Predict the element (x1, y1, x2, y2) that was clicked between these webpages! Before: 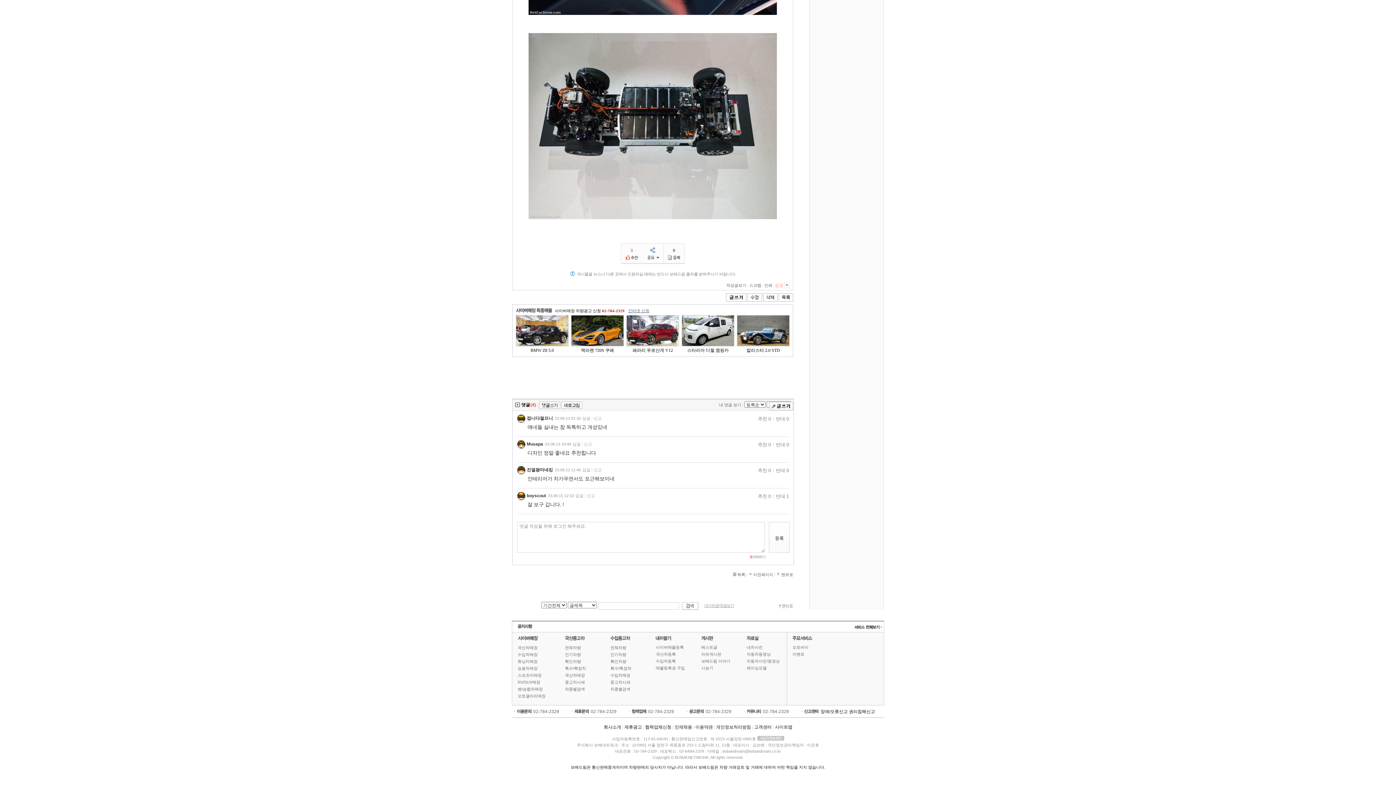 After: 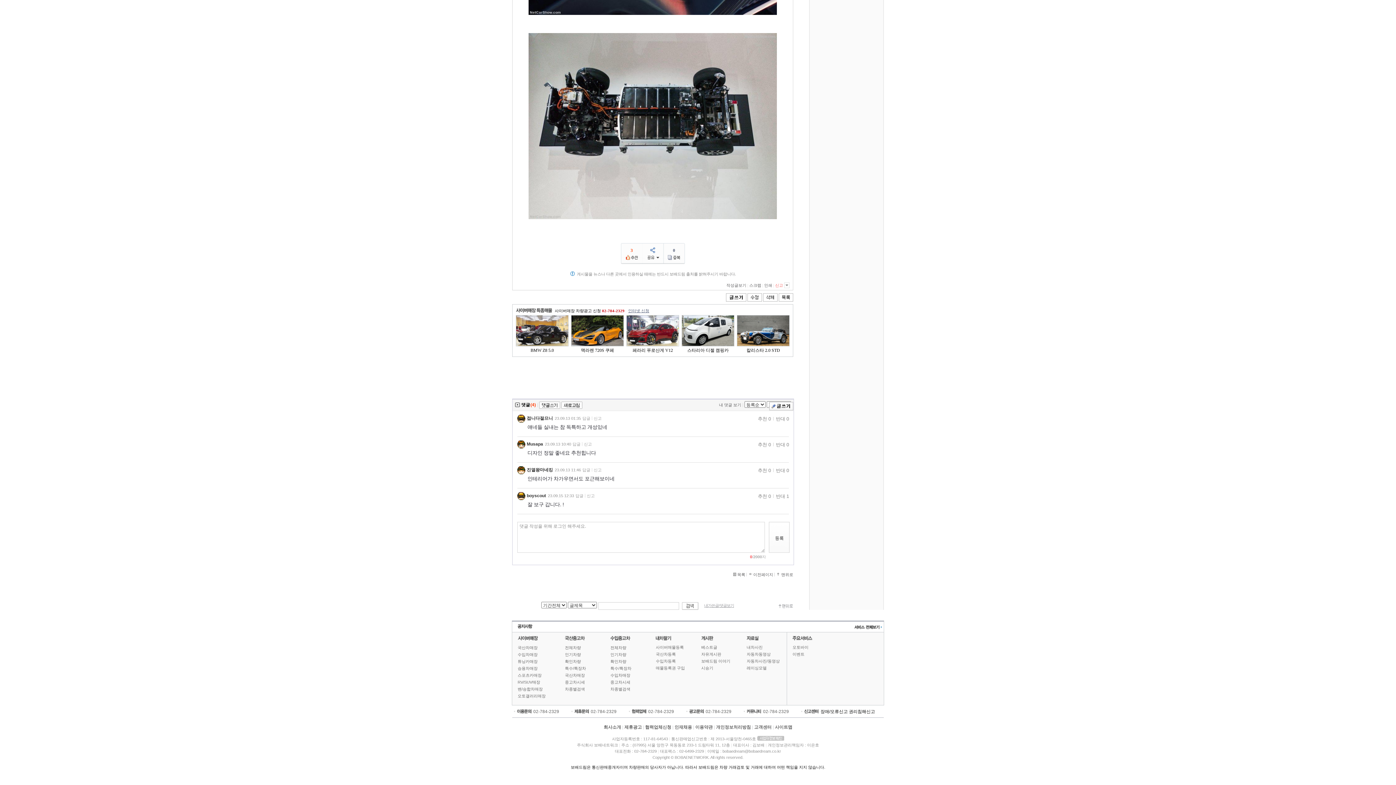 Action: bbox: (763, 297, 777, 302)